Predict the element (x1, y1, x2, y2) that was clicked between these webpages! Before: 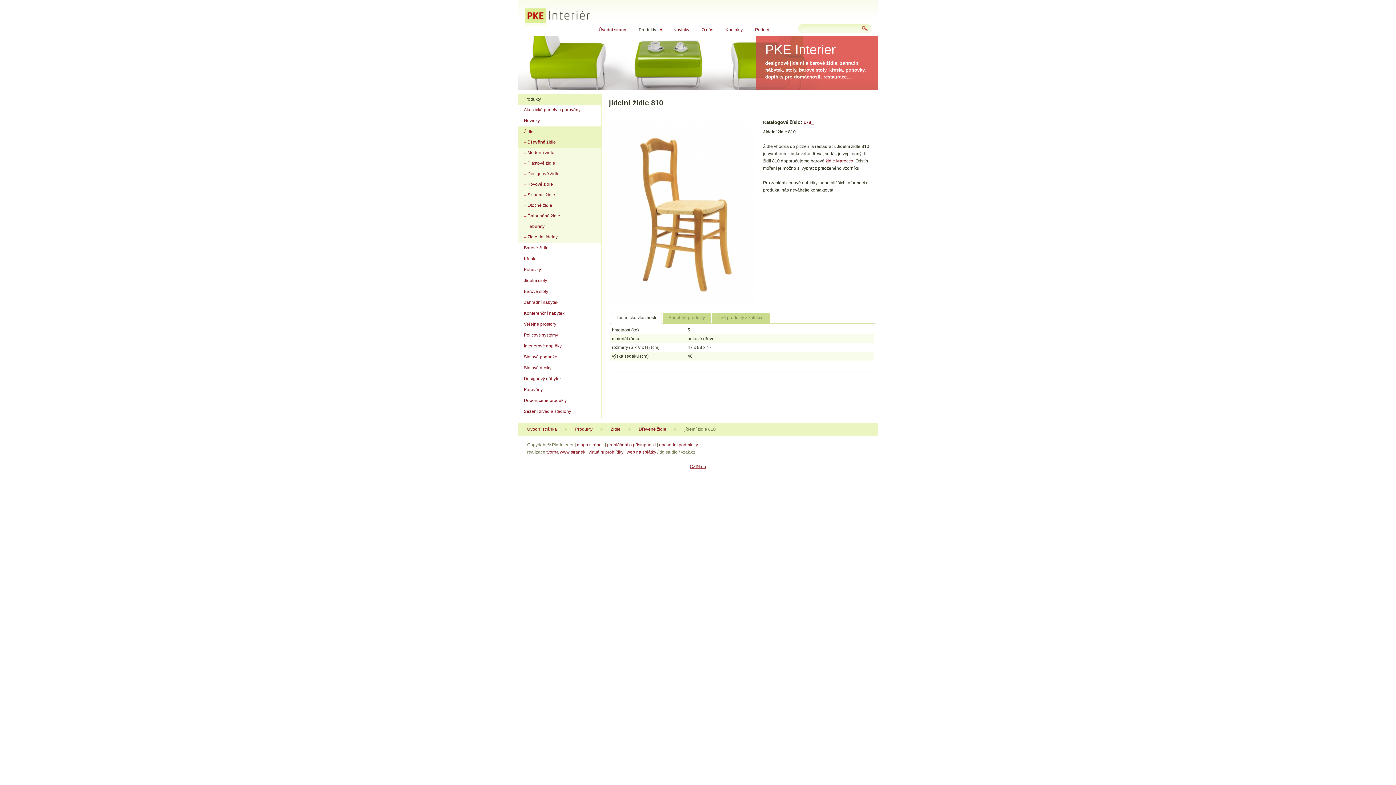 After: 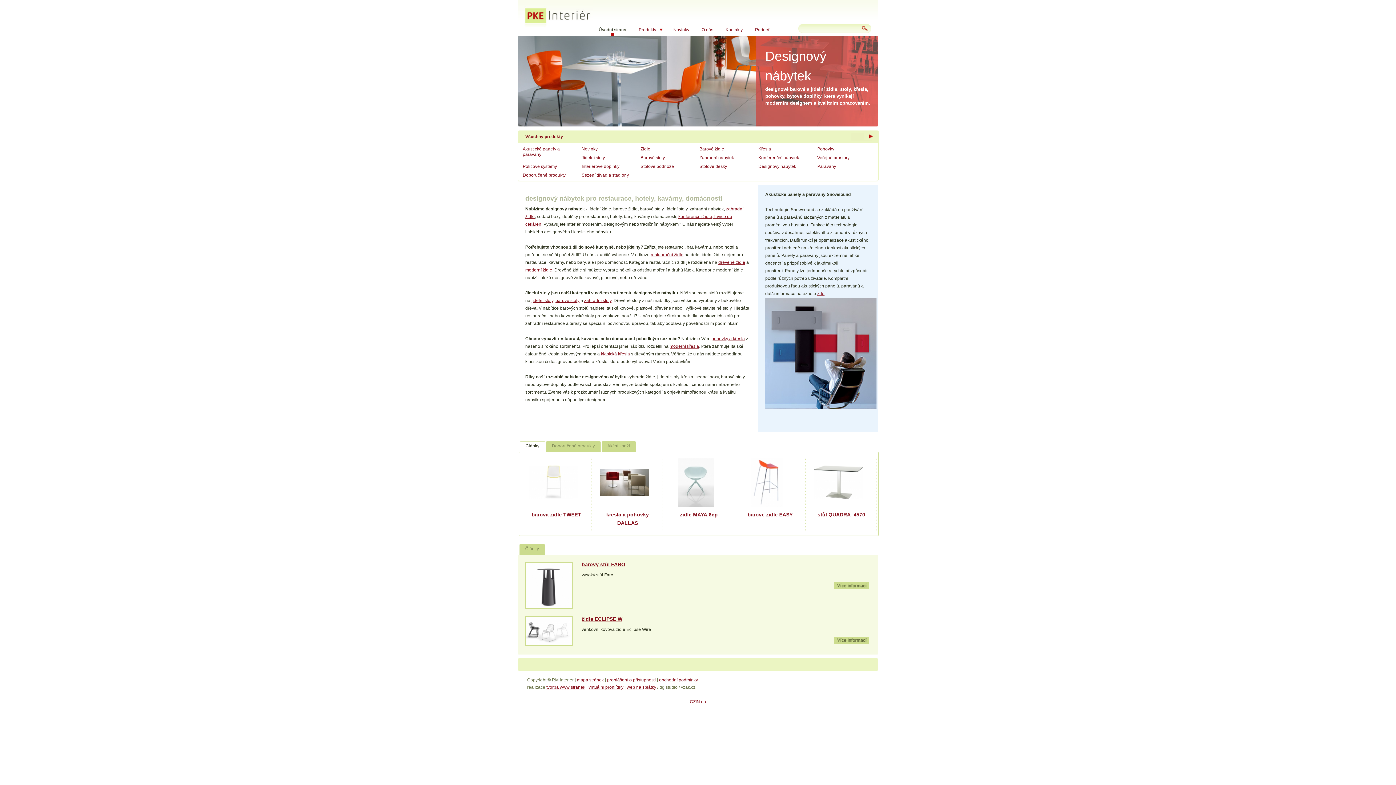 Action: label: Úvodní strana bbox: (592, 24, 632, 35)